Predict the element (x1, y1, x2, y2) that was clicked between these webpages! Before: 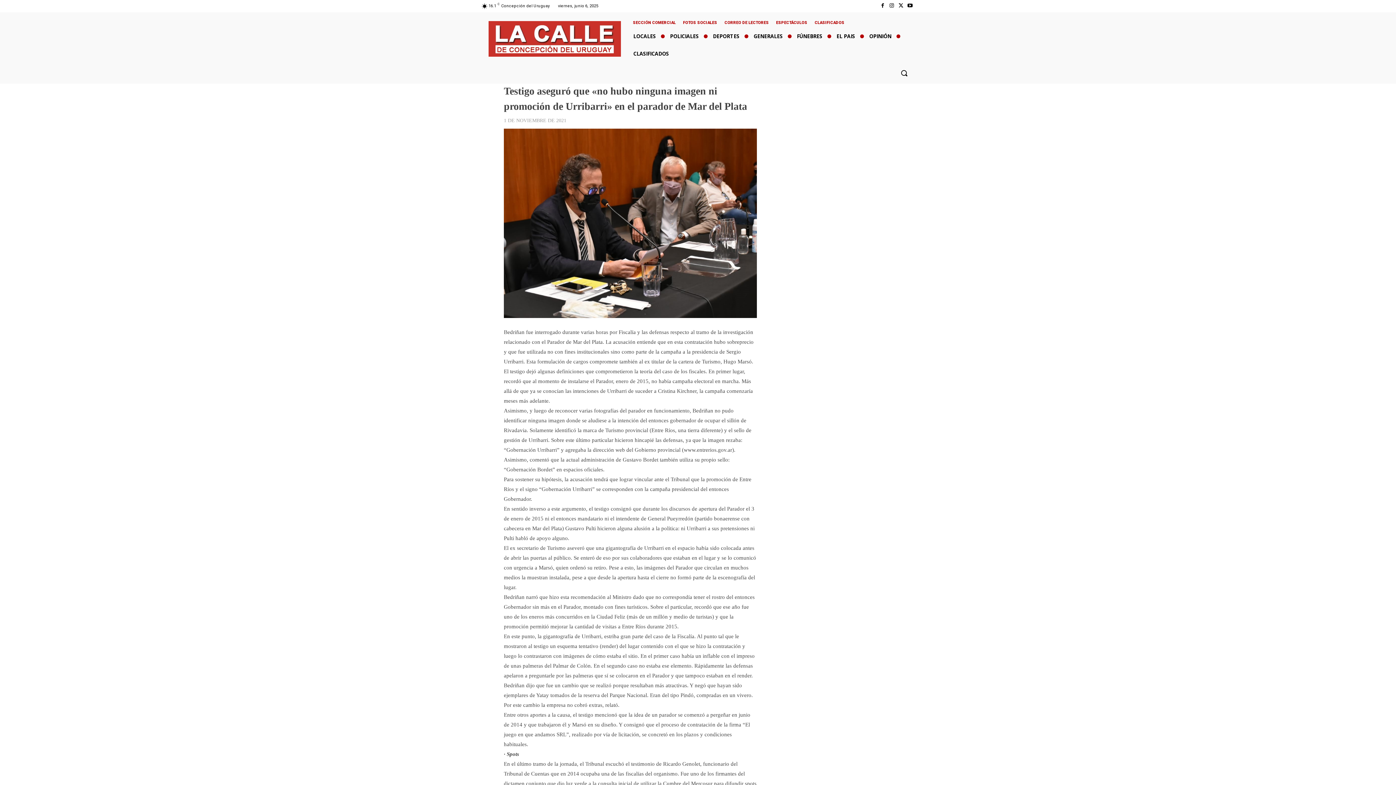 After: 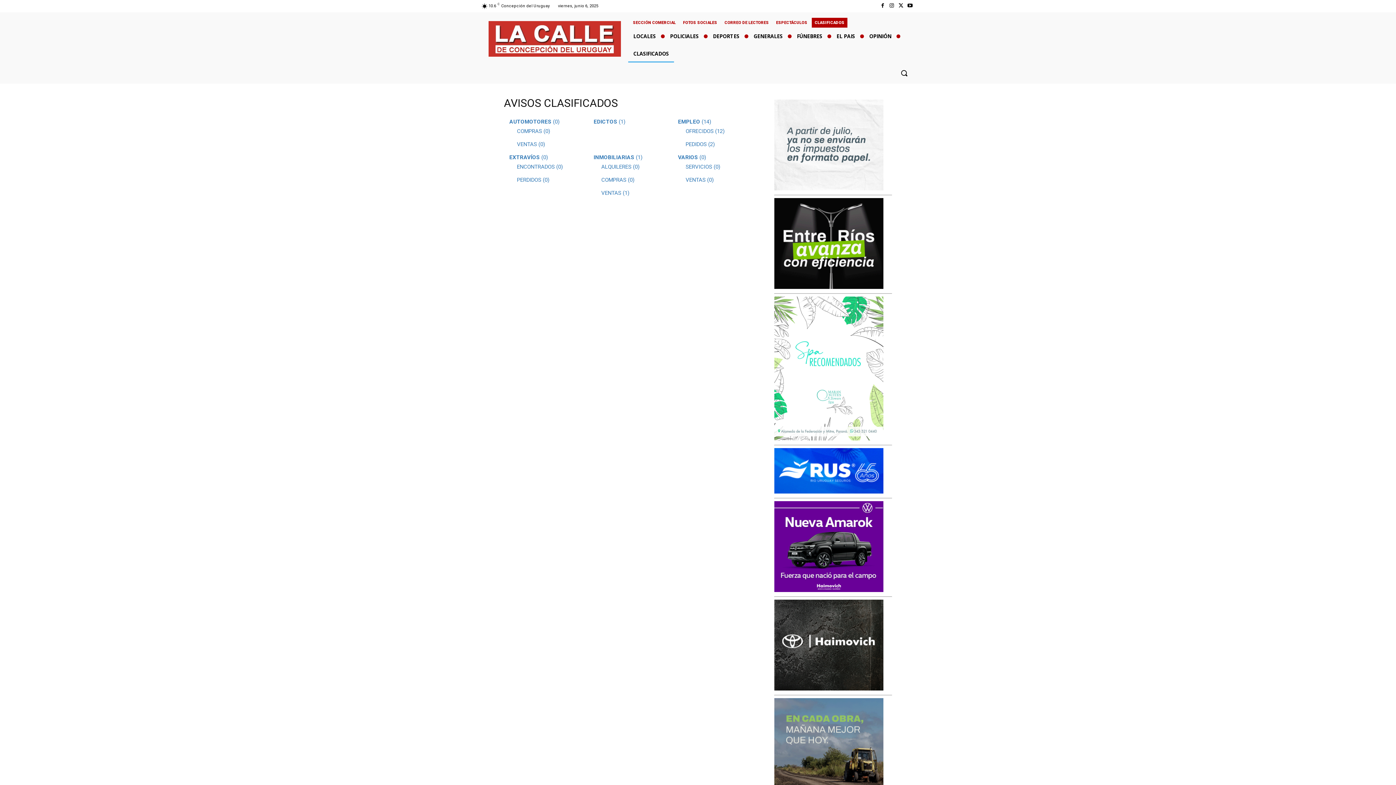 Action: label: CLASIFICADOS bbox: (812, 17, 847, 27)